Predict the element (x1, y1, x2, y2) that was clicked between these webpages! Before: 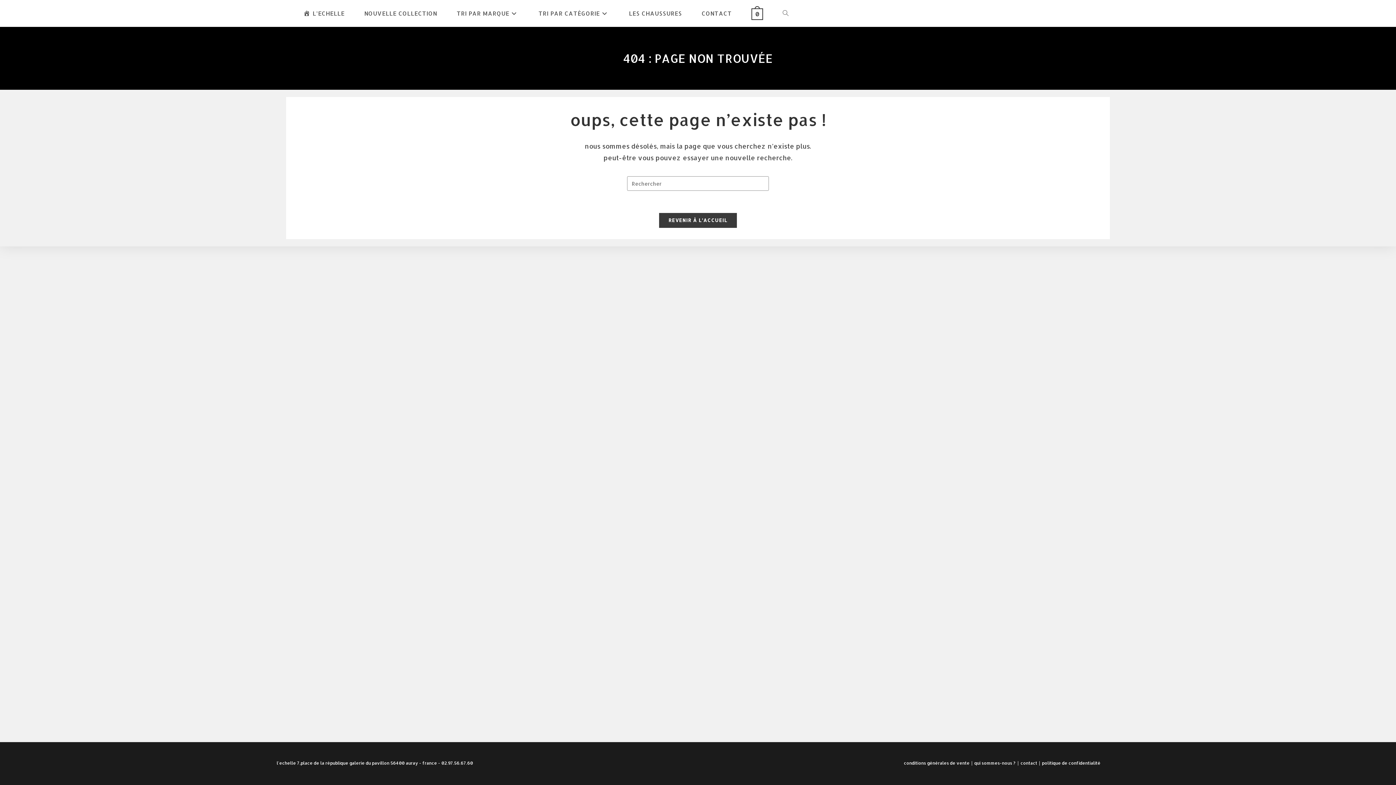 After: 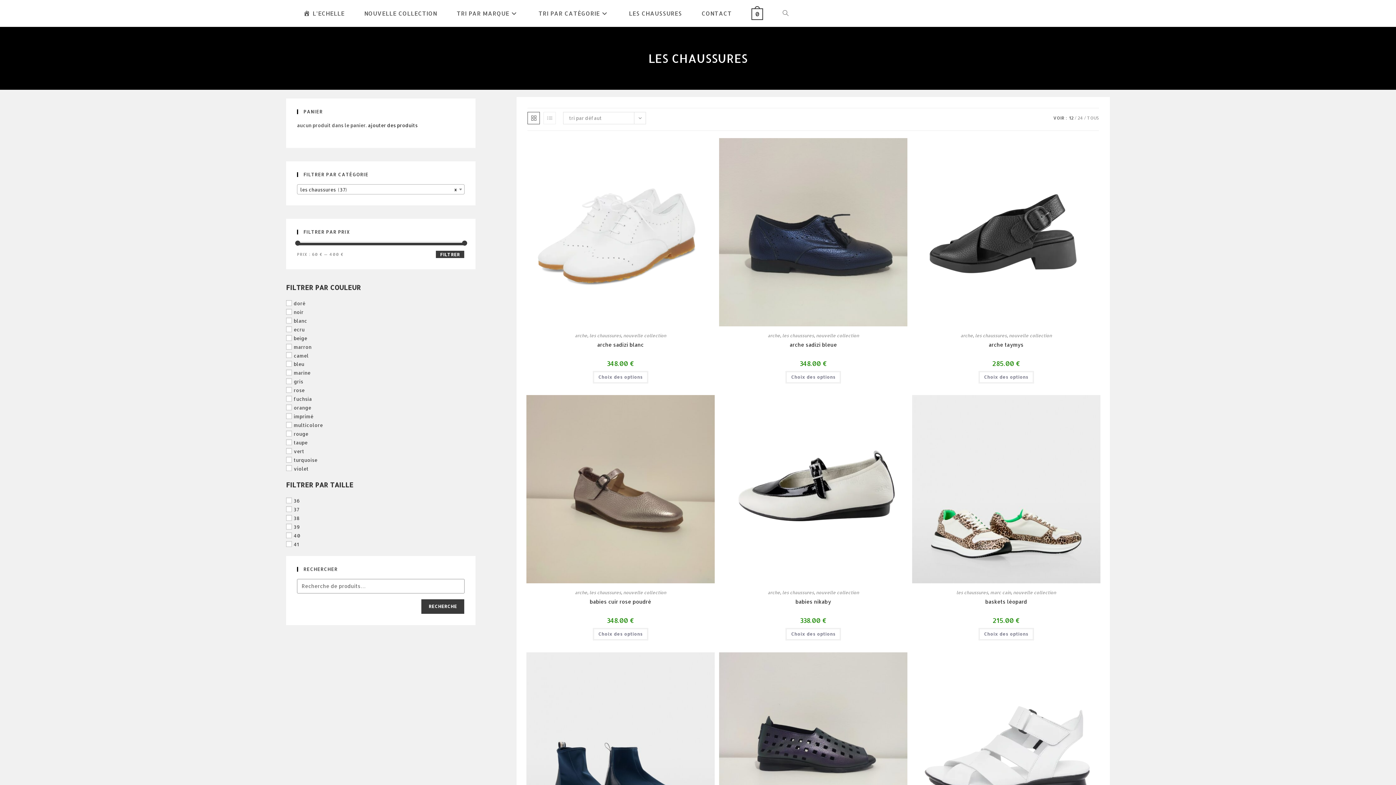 Action: bbox: (619, 0, 692, 26) label: LES CHAUSSURES